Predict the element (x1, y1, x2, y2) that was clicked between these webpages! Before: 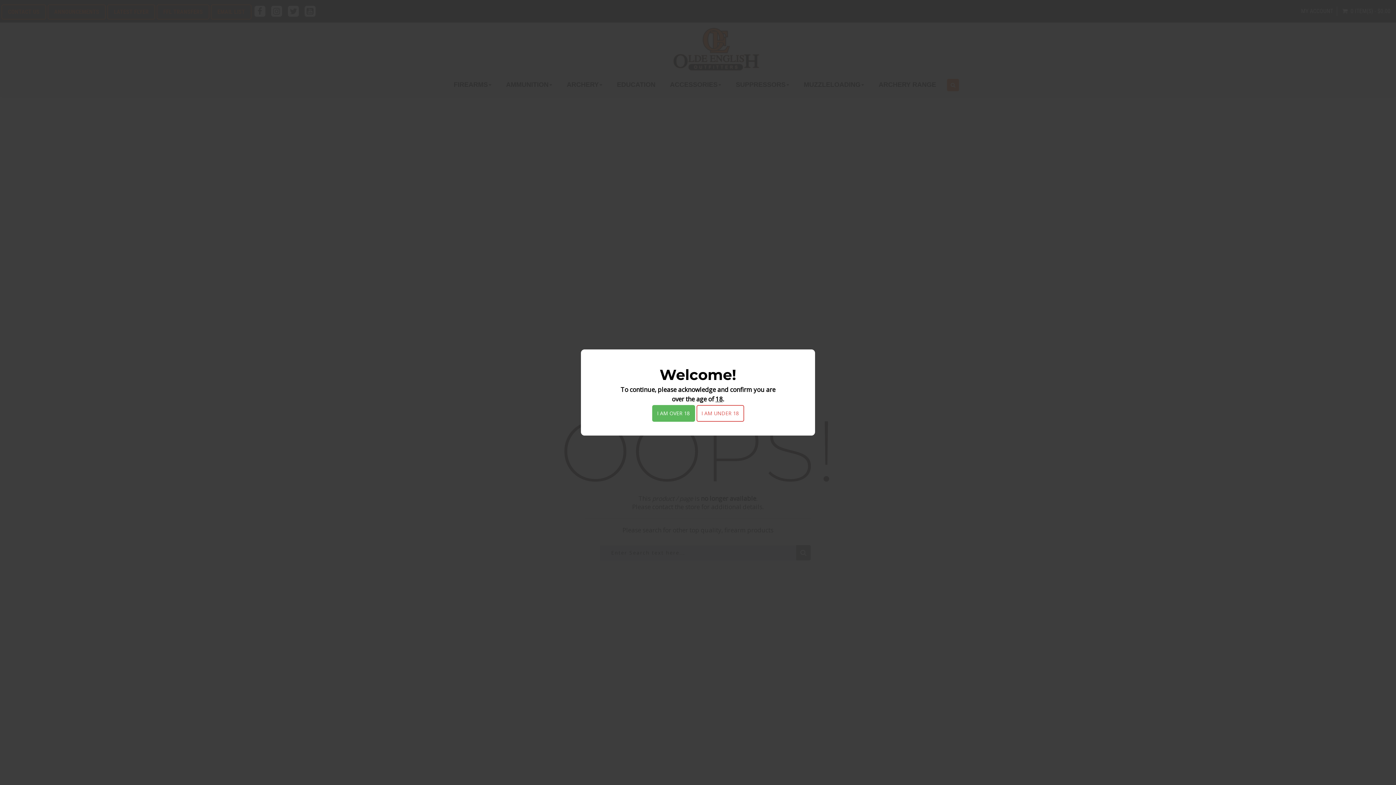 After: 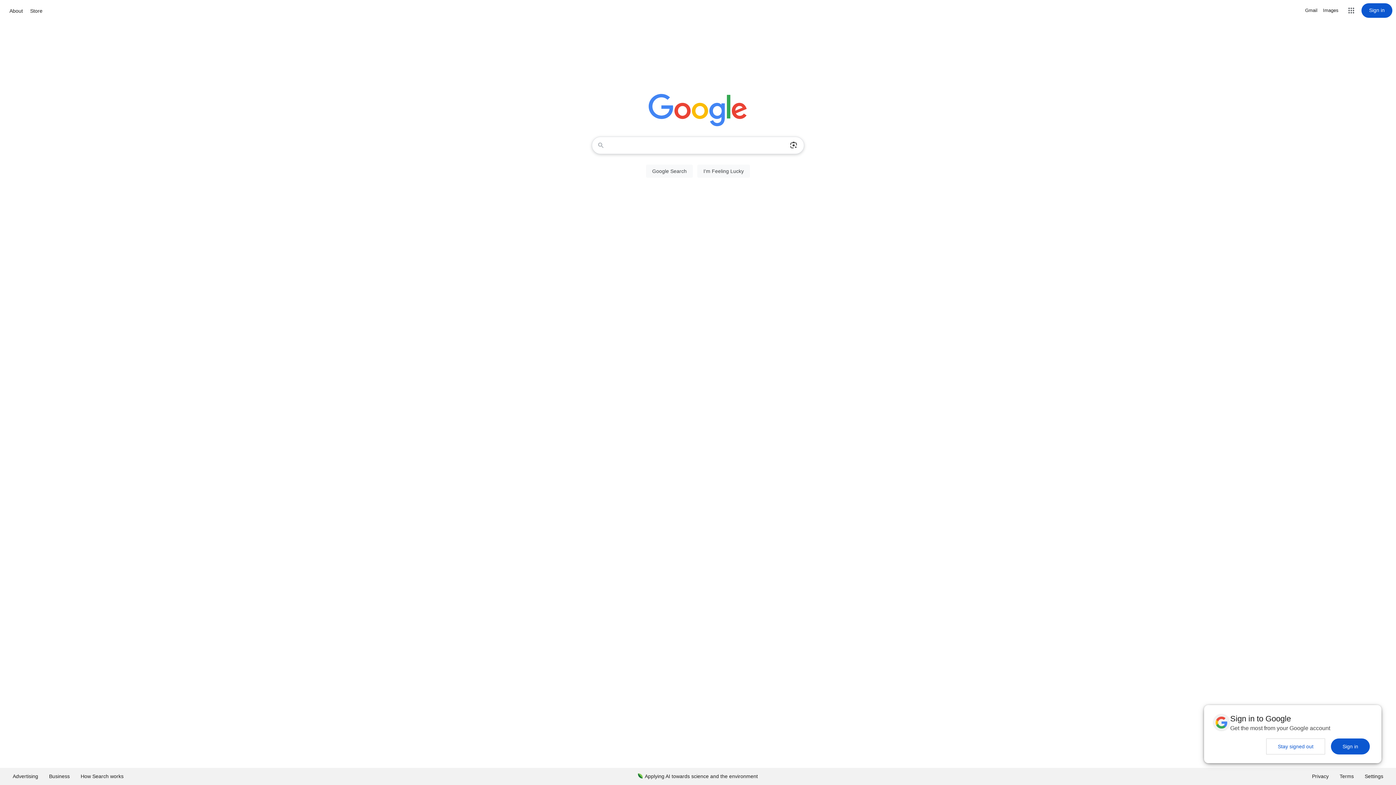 Action: label: I AM UNDER 18 bbox: (696, 405, 744, 422)